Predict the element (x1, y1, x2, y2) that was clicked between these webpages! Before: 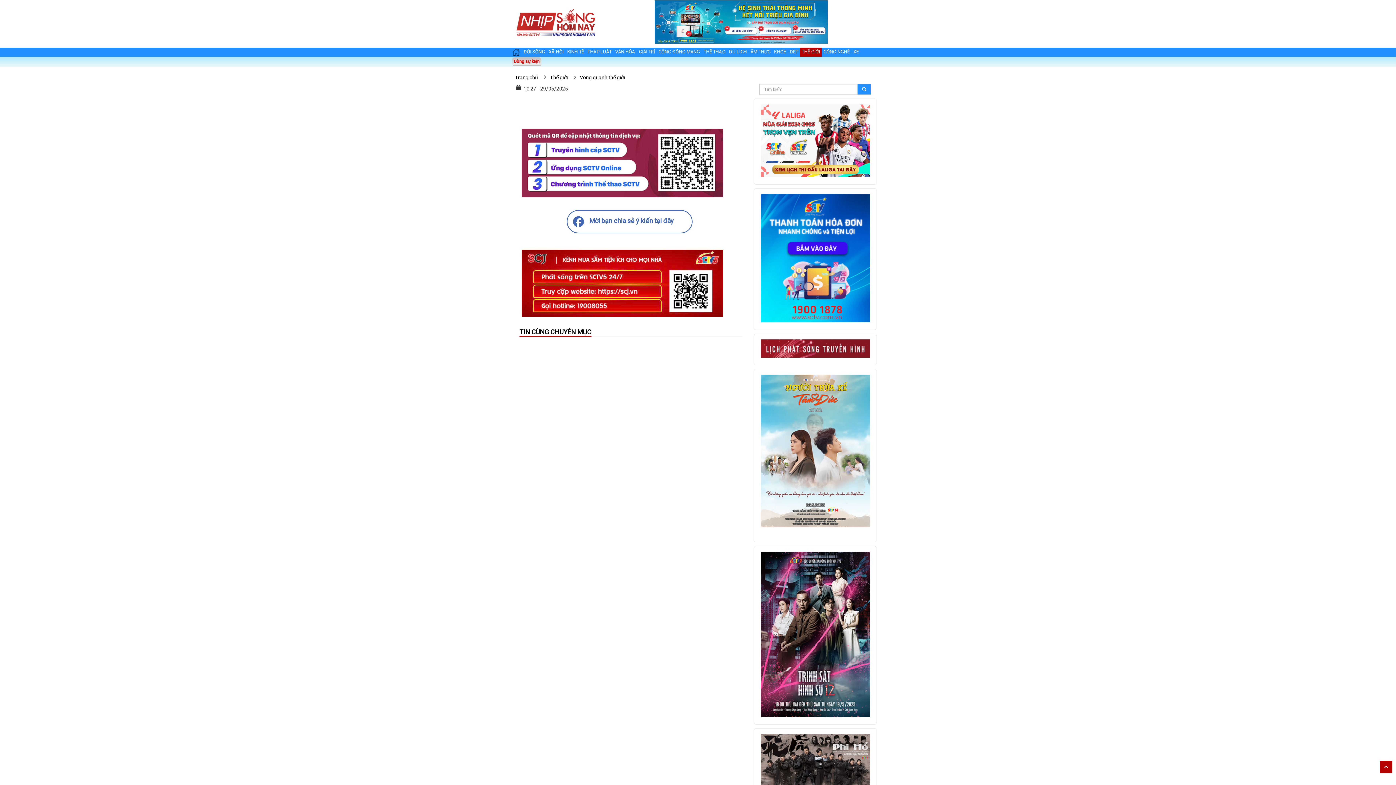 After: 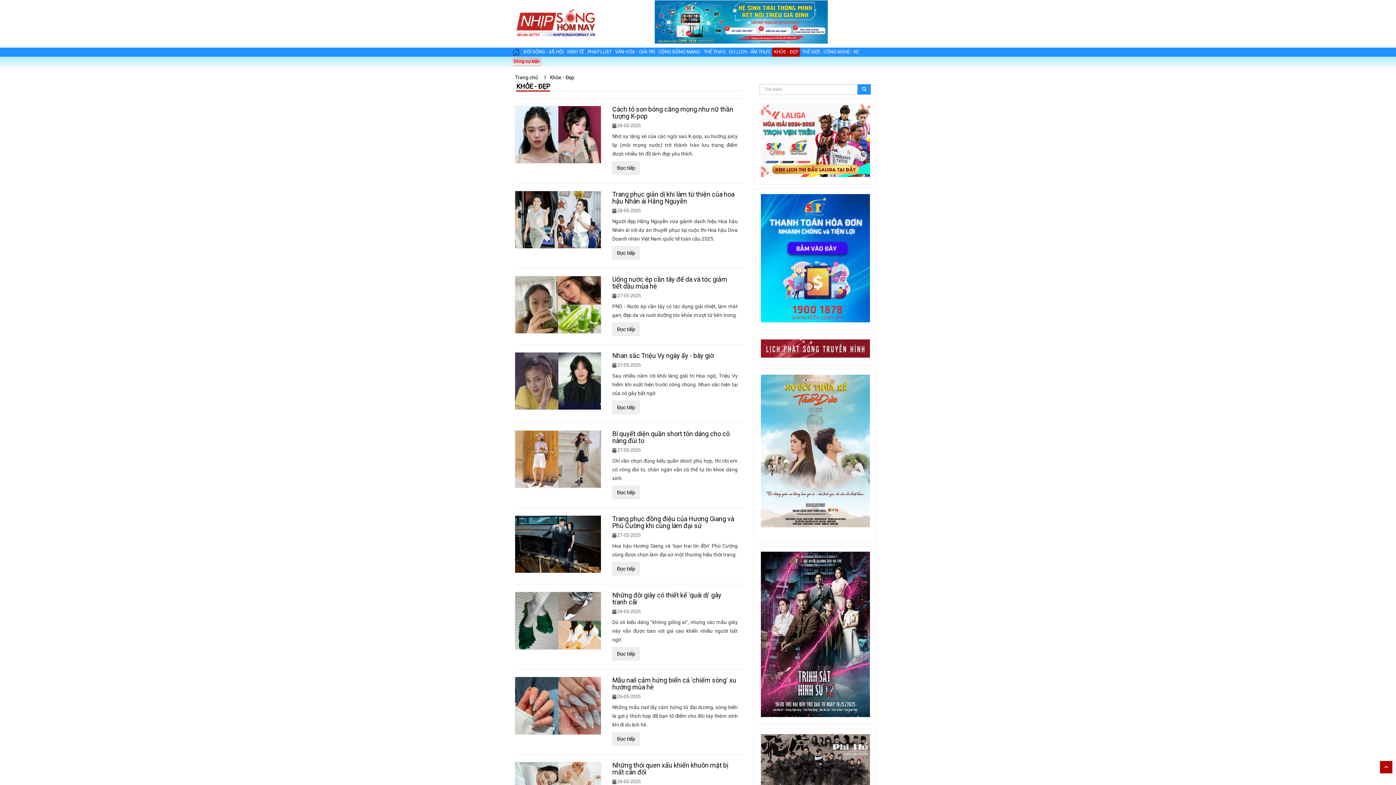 Action: bbox: (772, 48, 800, 55) label: KHỎE - ĐẸP